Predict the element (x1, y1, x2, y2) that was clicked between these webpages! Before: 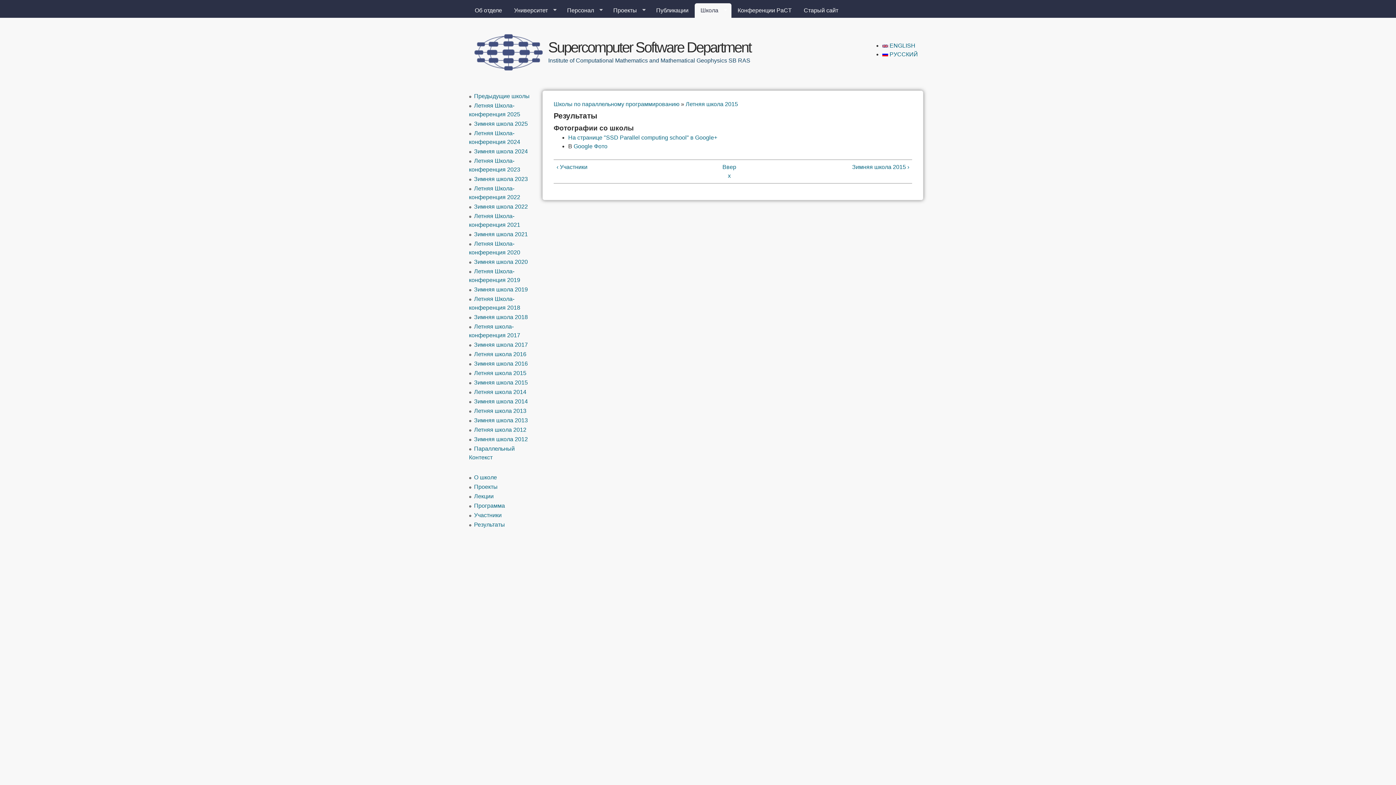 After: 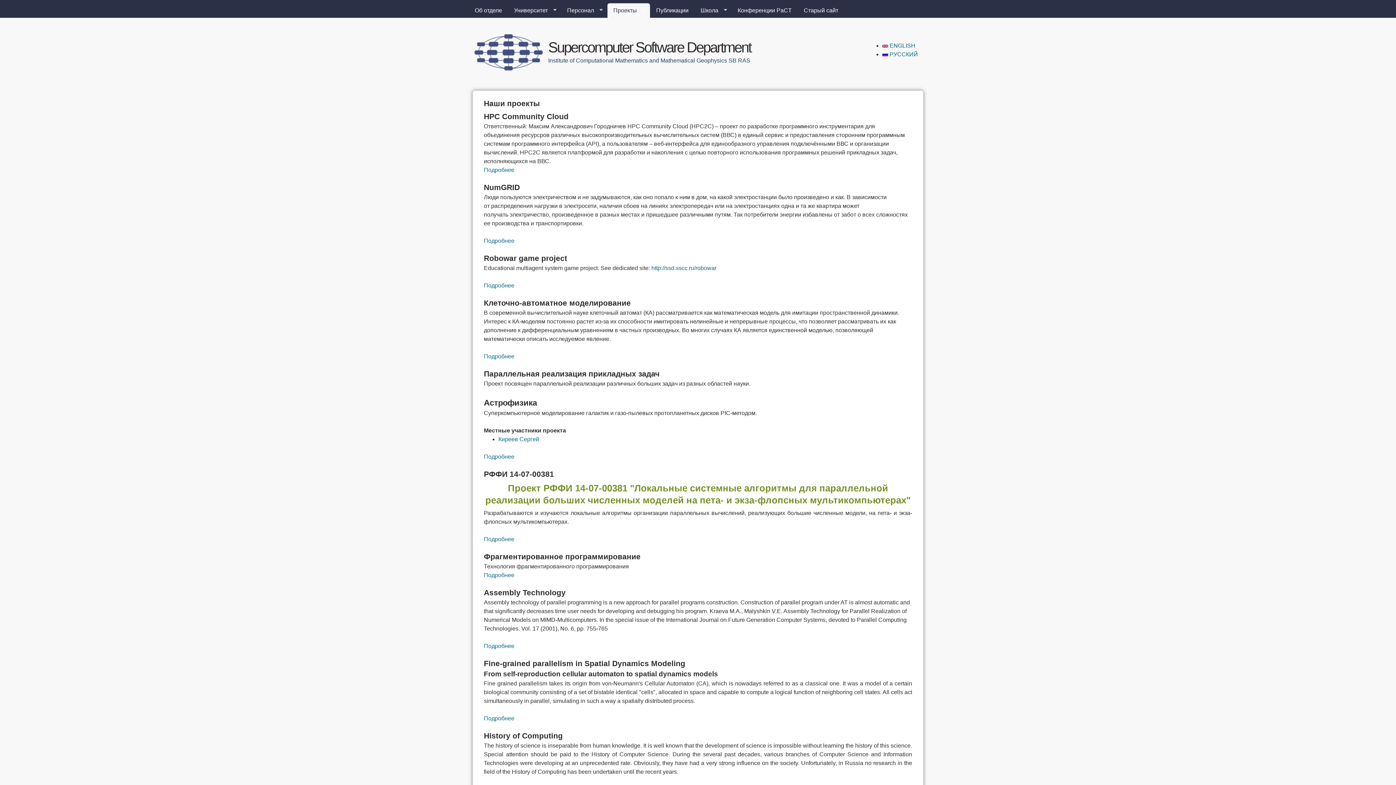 Action: bbox: (607, 3, 650, 17) label: Проекты
»